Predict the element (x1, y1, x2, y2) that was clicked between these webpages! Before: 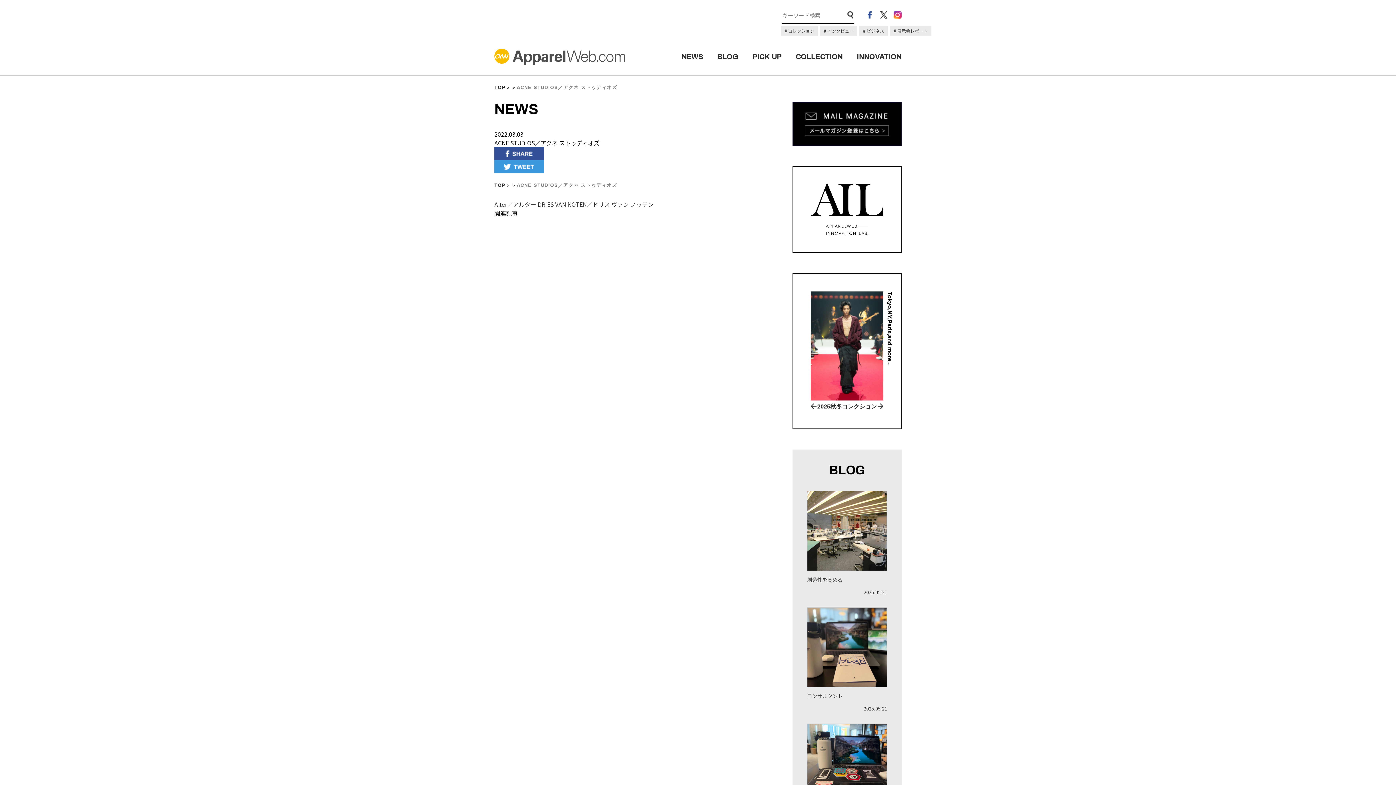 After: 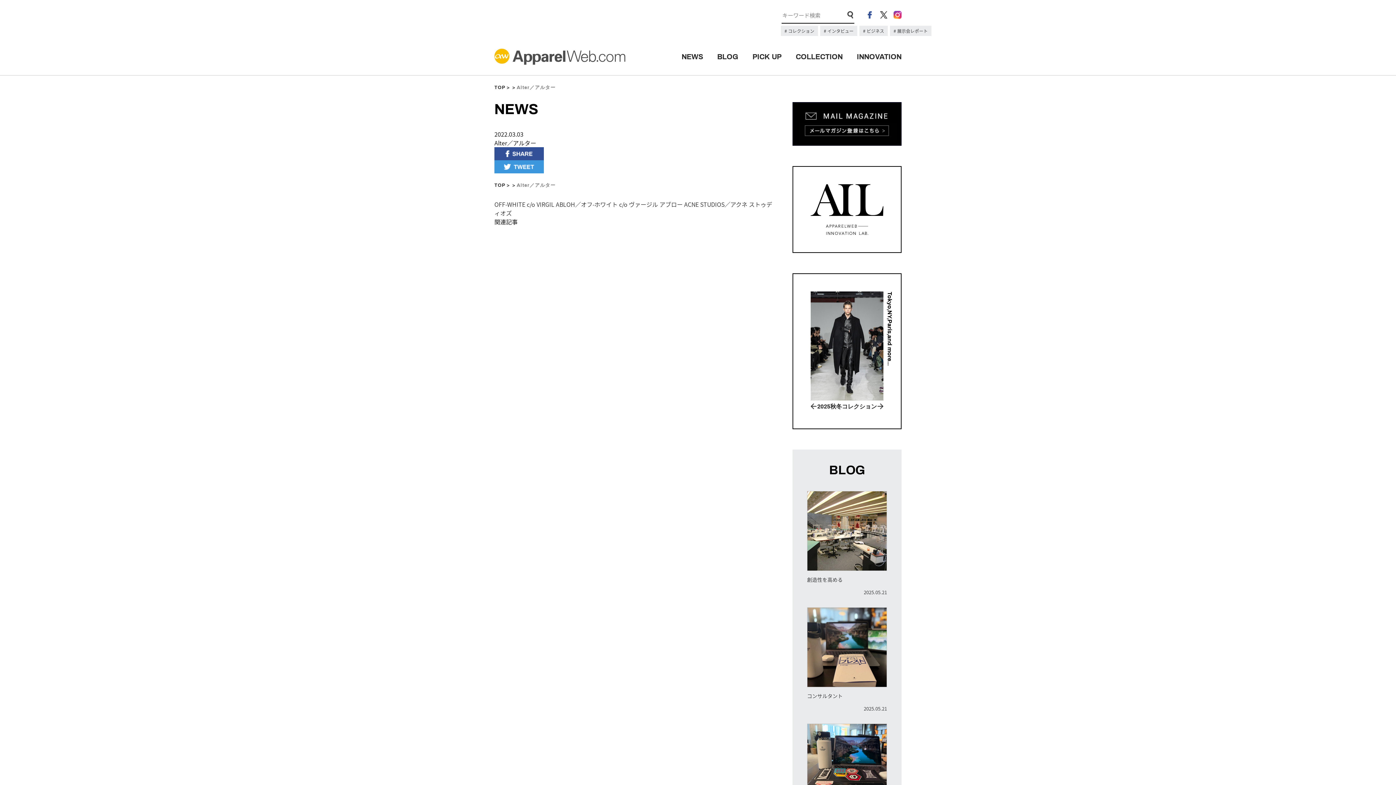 Action: bbox: (494, 200, 536, 208) label: Alter／アルター